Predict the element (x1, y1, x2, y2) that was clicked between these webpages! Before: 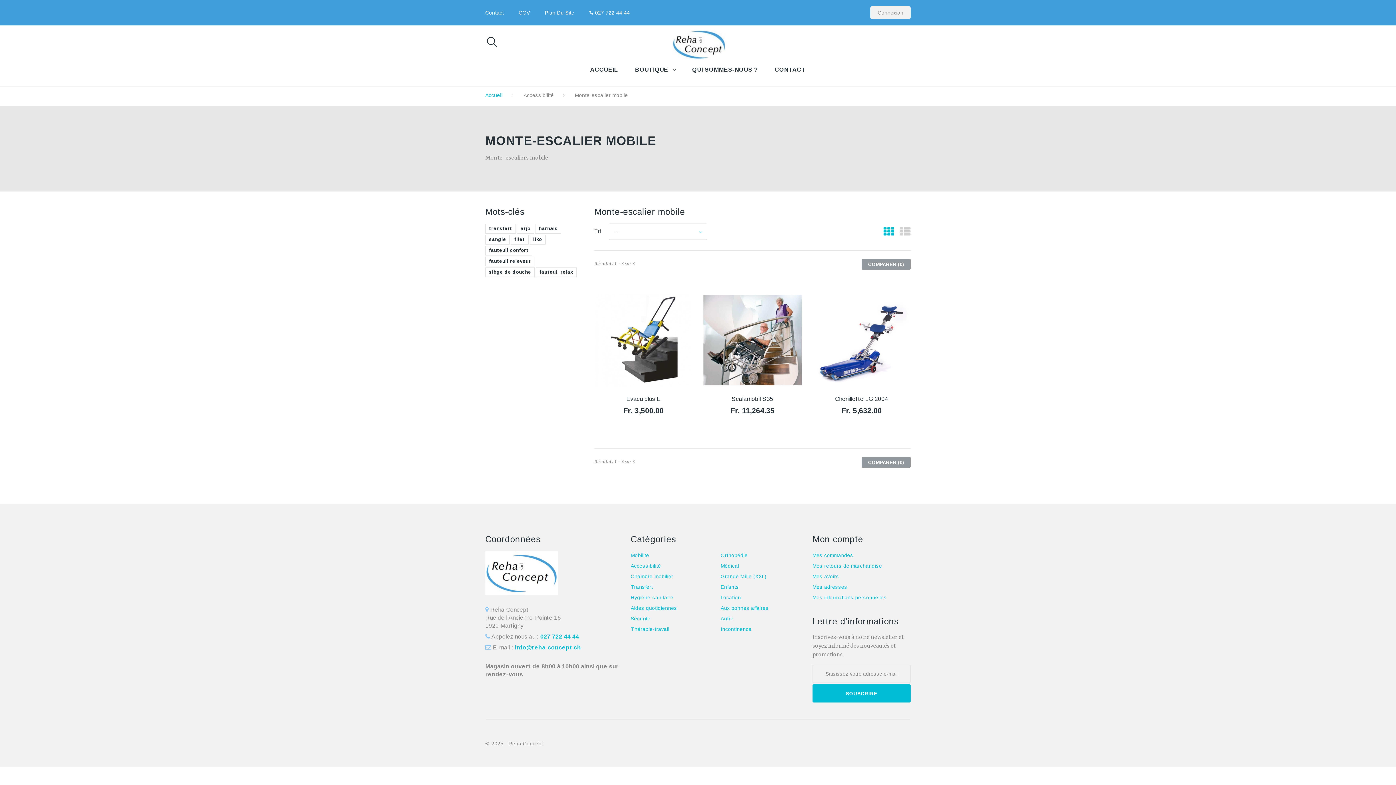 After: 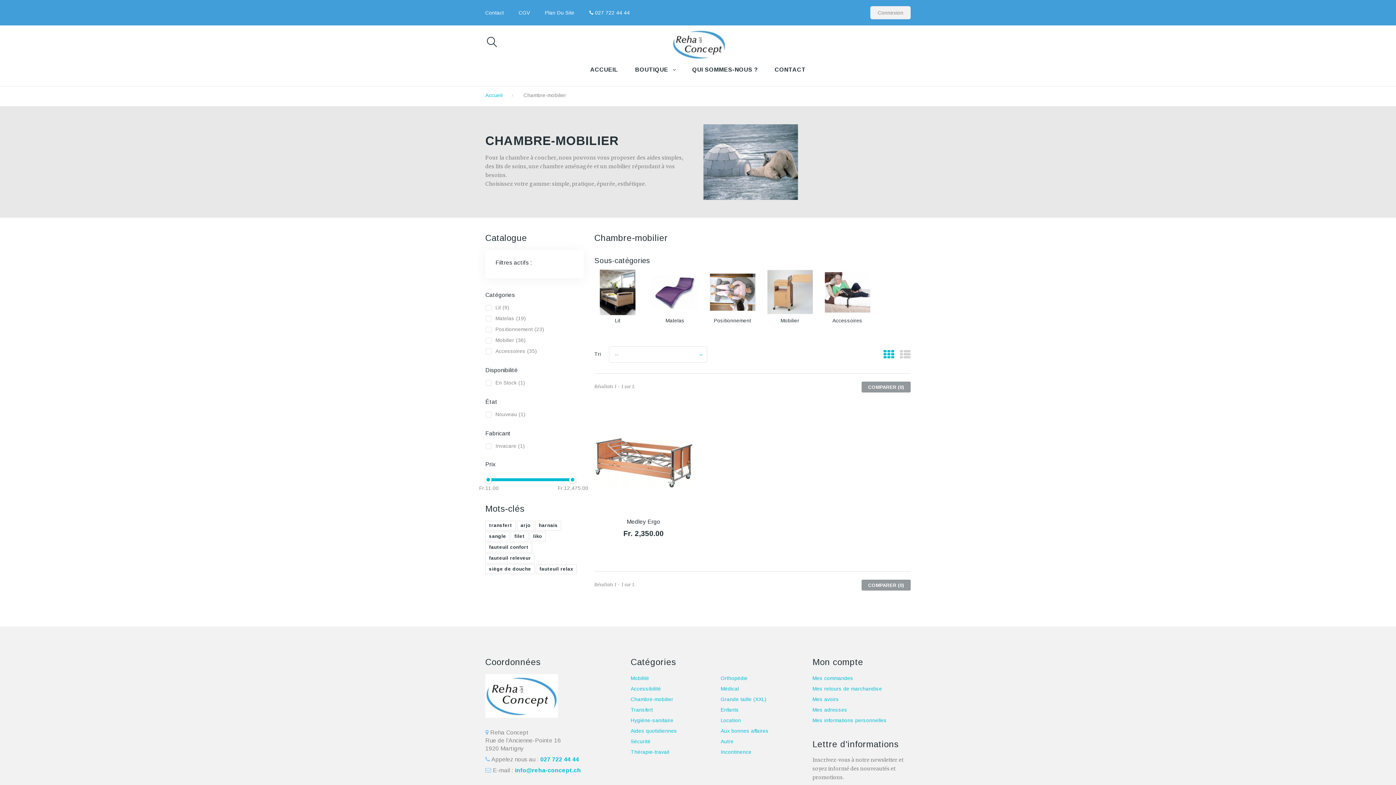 Action: bbox: (630, 573, 673, 579) label: Chambre-mobilier